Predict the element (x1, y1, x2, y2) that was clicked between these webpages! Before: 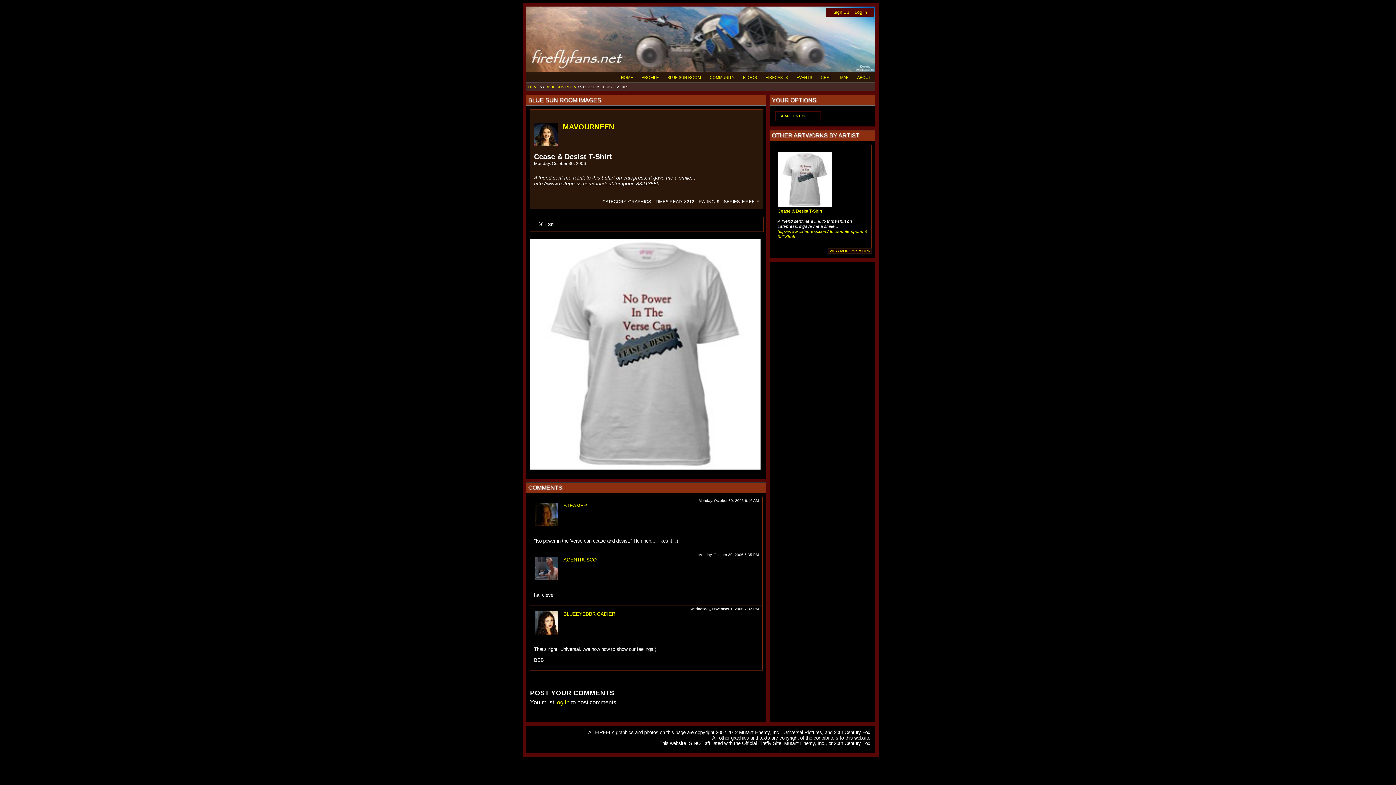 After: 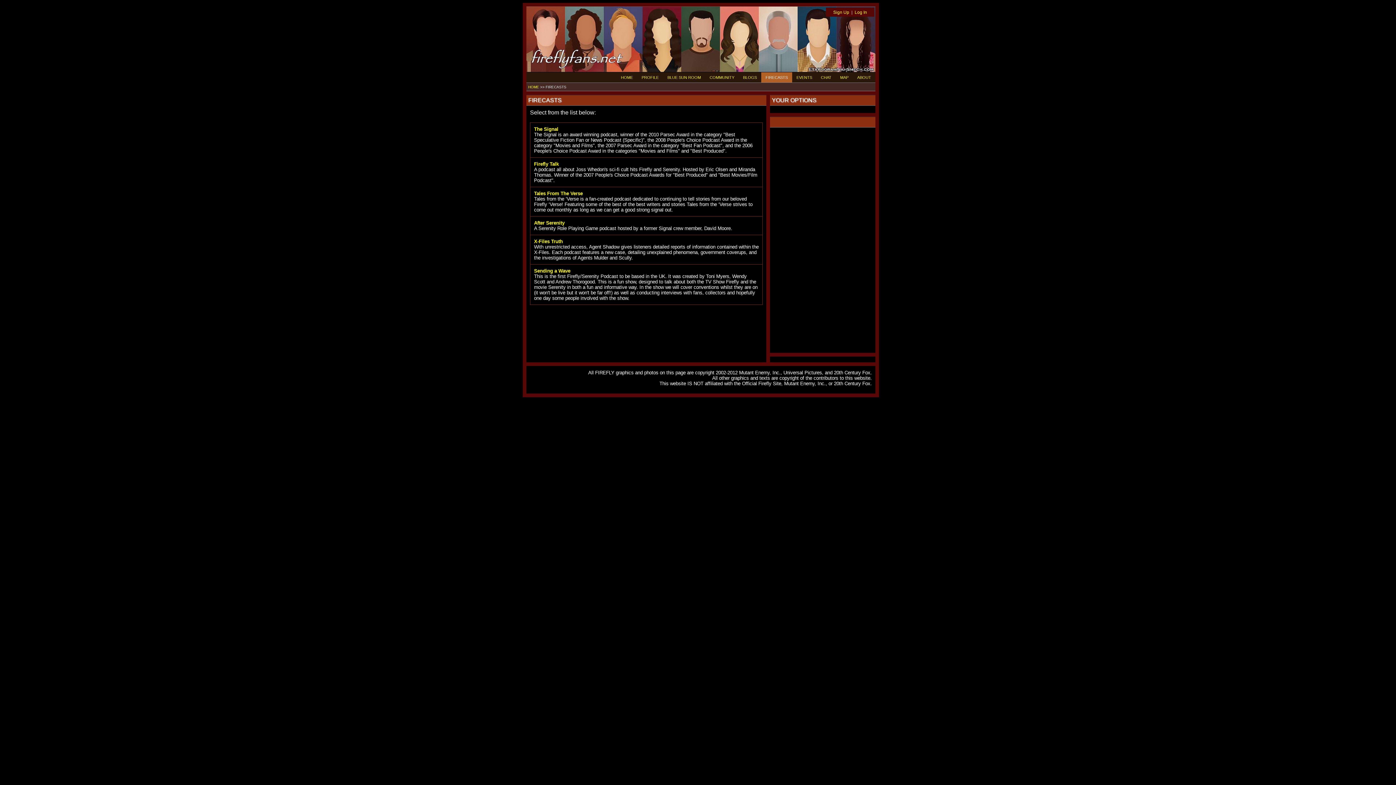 Action: bbox: (761, 72, 792, 82) label: FIRECASTS